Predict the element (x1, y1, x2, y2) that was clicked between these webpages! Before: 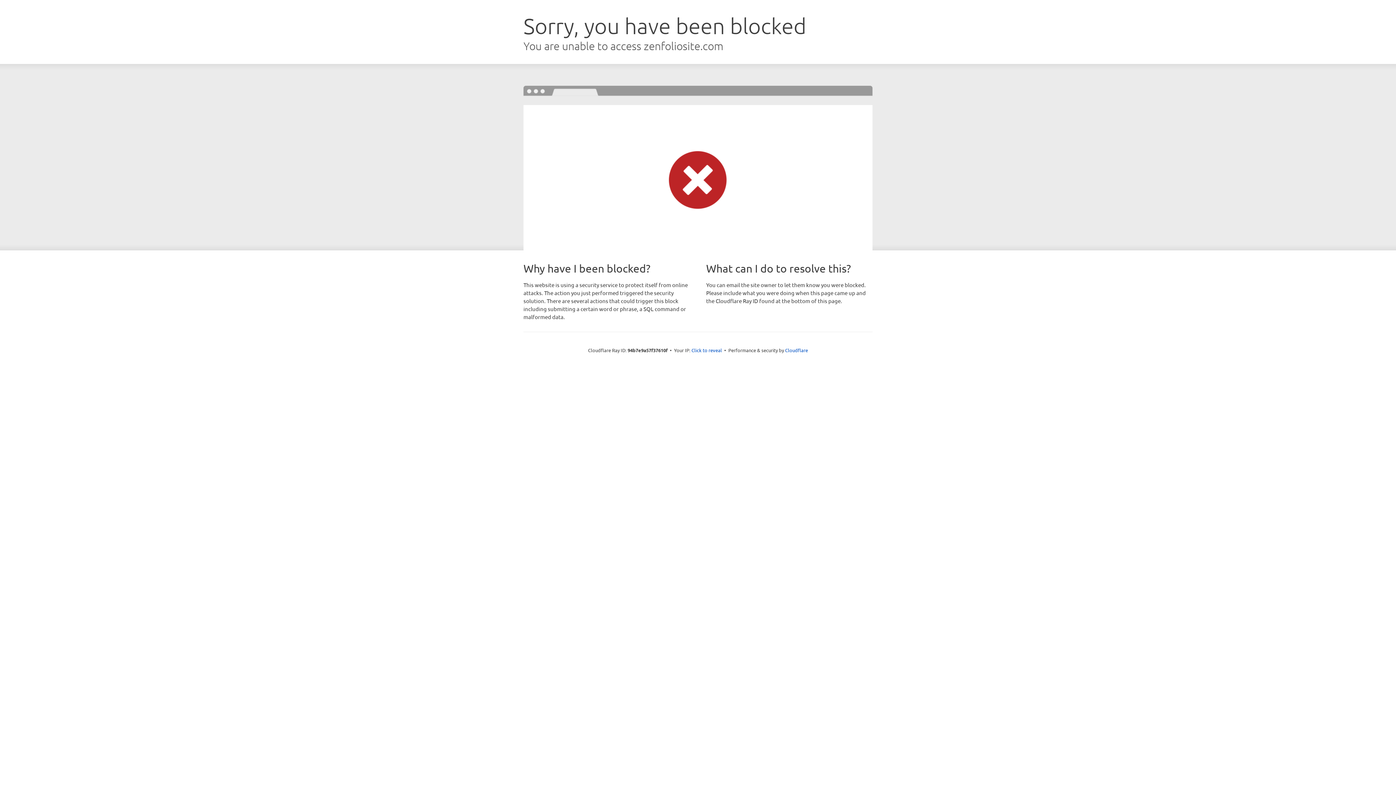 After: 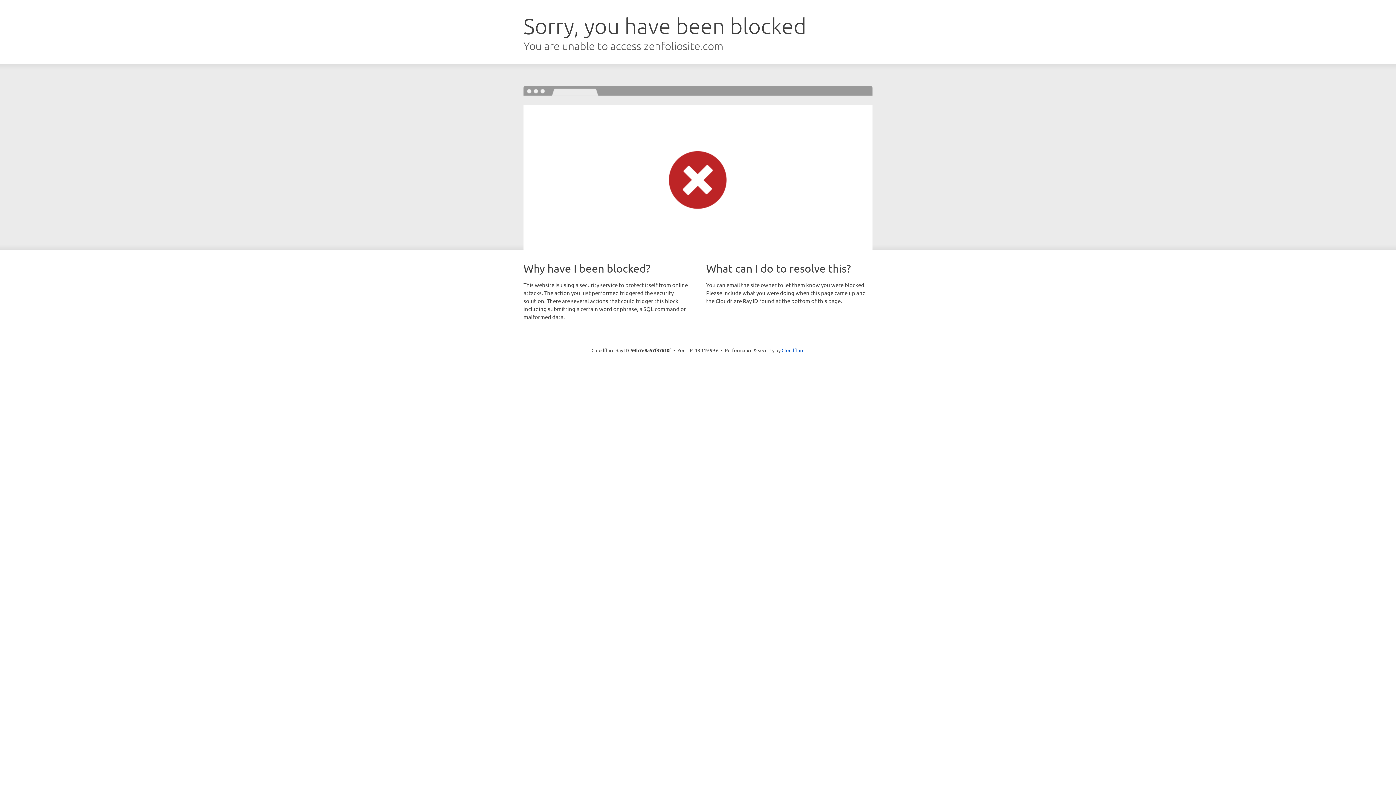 Action: bbox: (691, 346, 722, 353) label: Click to reveal